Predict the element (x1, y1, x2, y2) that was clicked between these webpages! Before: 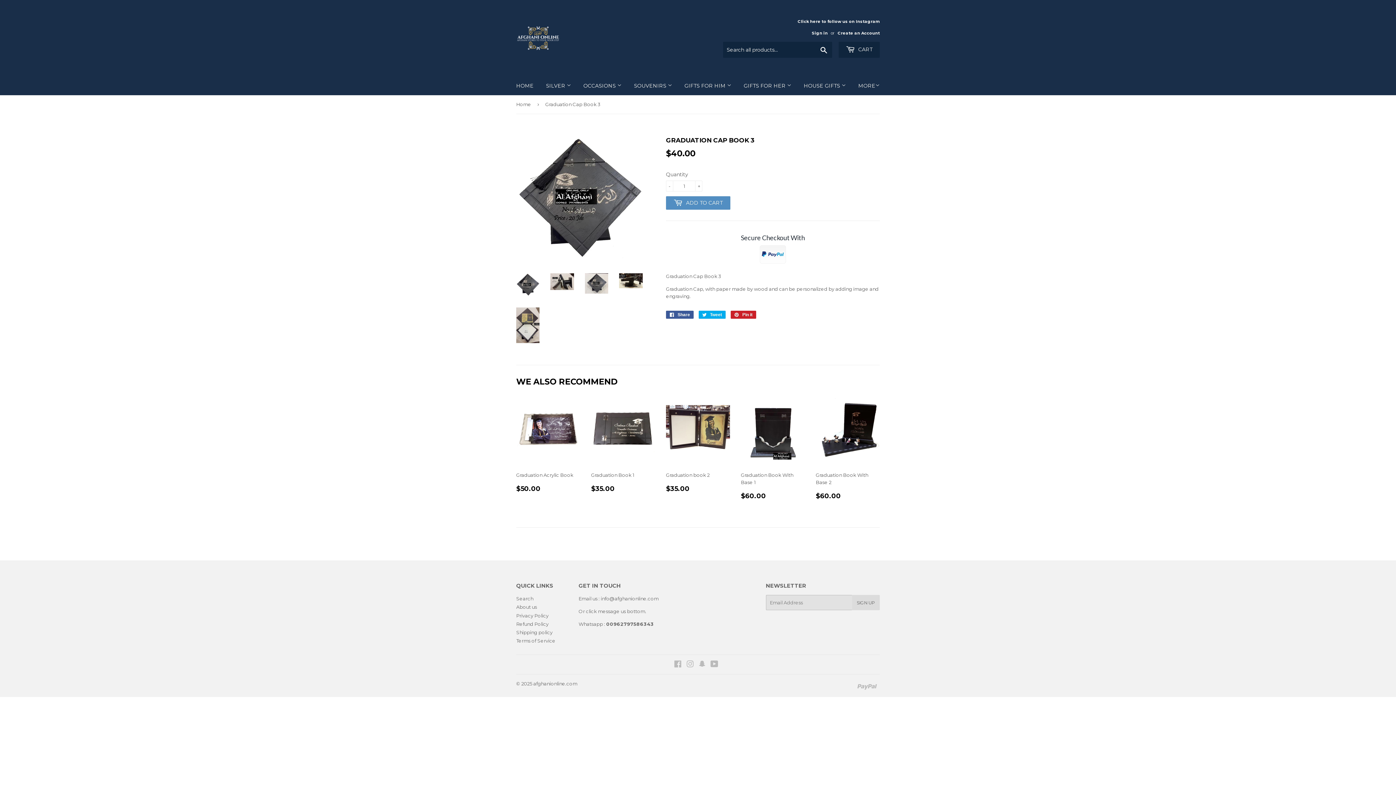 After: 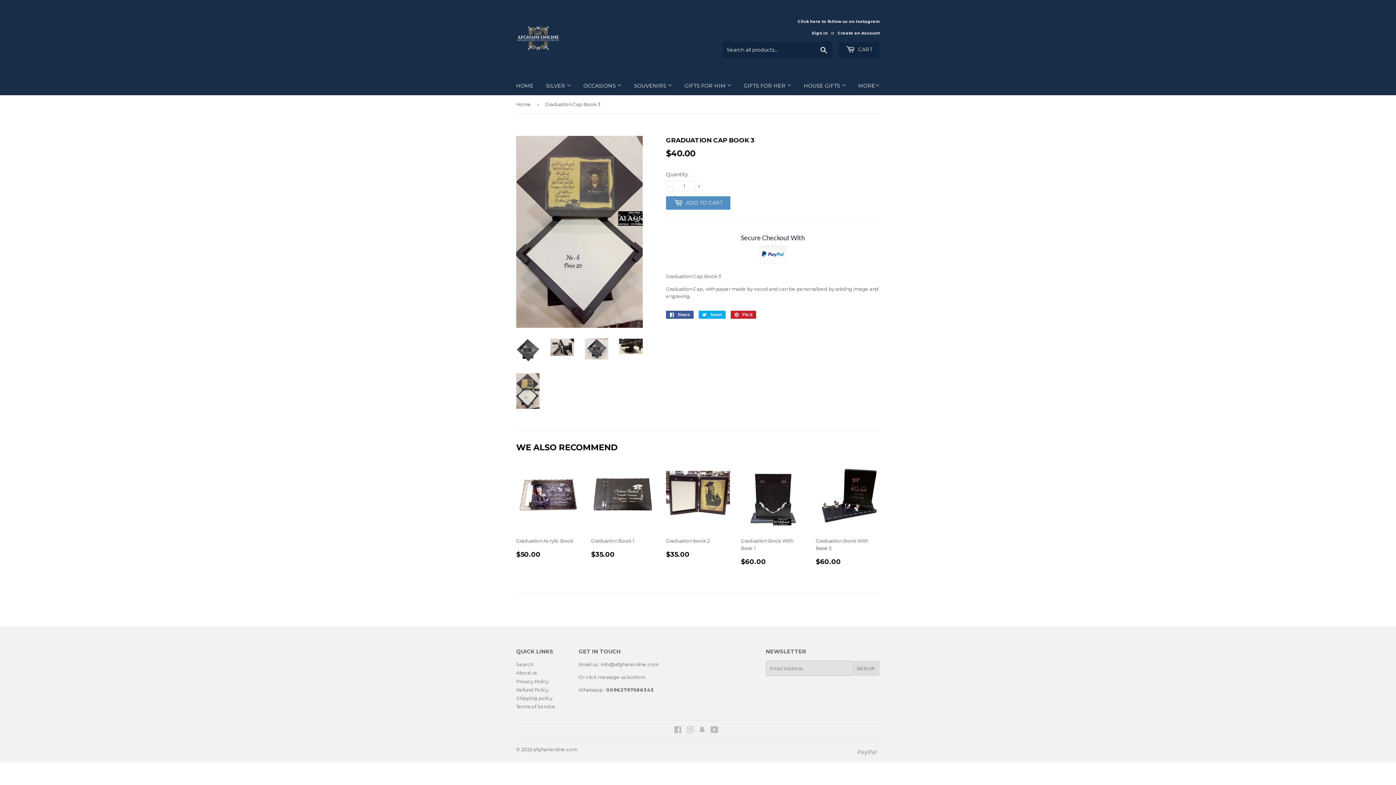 Action: bbox: (516, 307, 539, 343)